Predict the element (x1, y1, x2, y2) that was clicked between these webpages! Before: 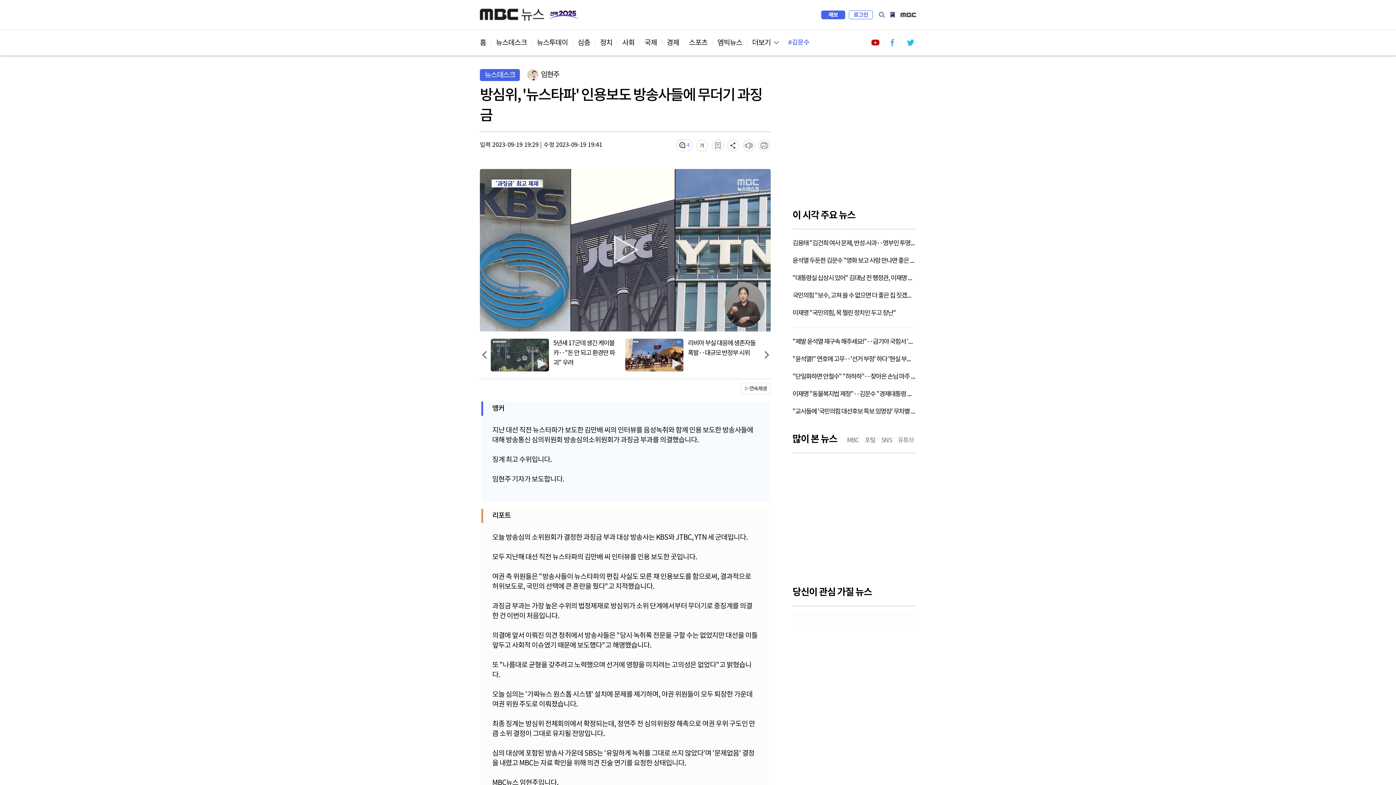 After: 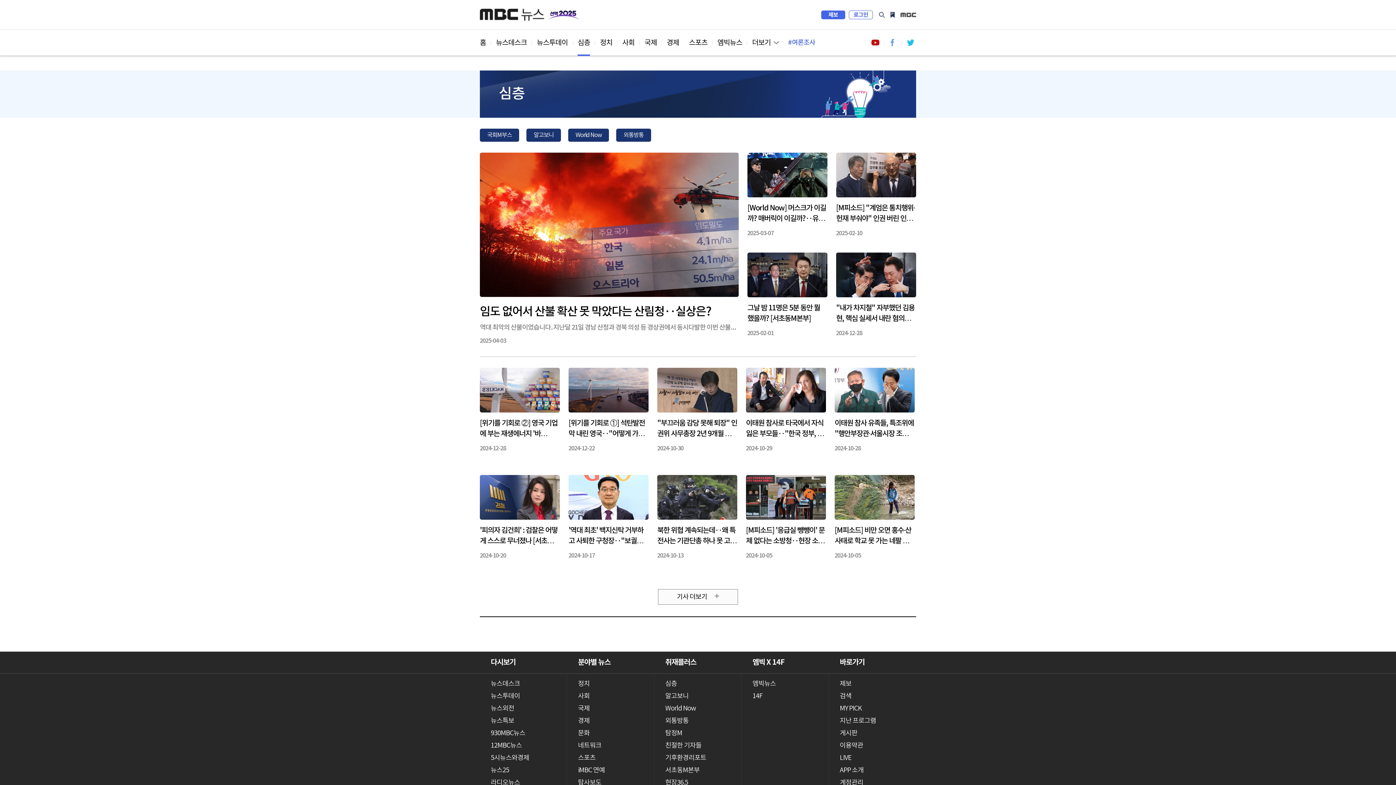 Action: label: 심층 bbox: (577, 29, 590, 56)